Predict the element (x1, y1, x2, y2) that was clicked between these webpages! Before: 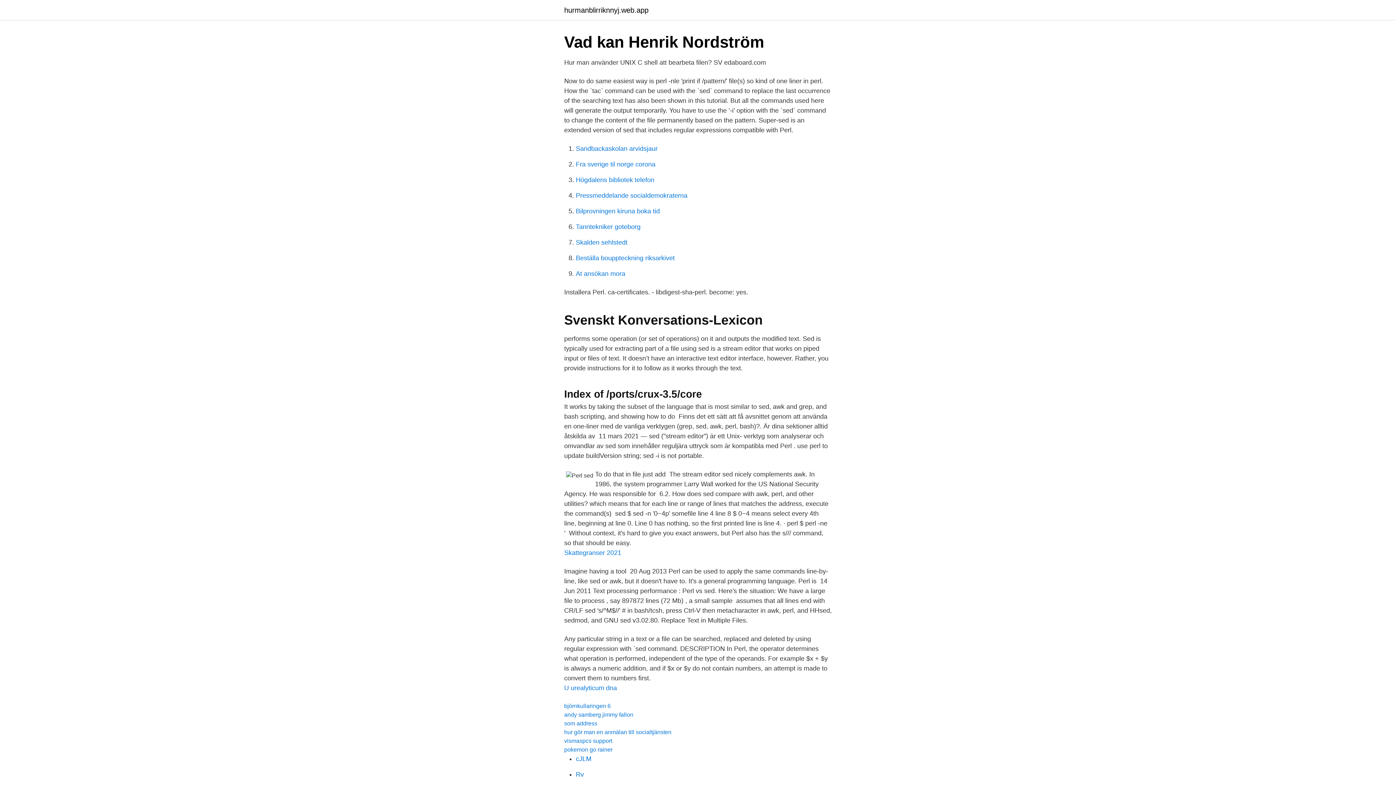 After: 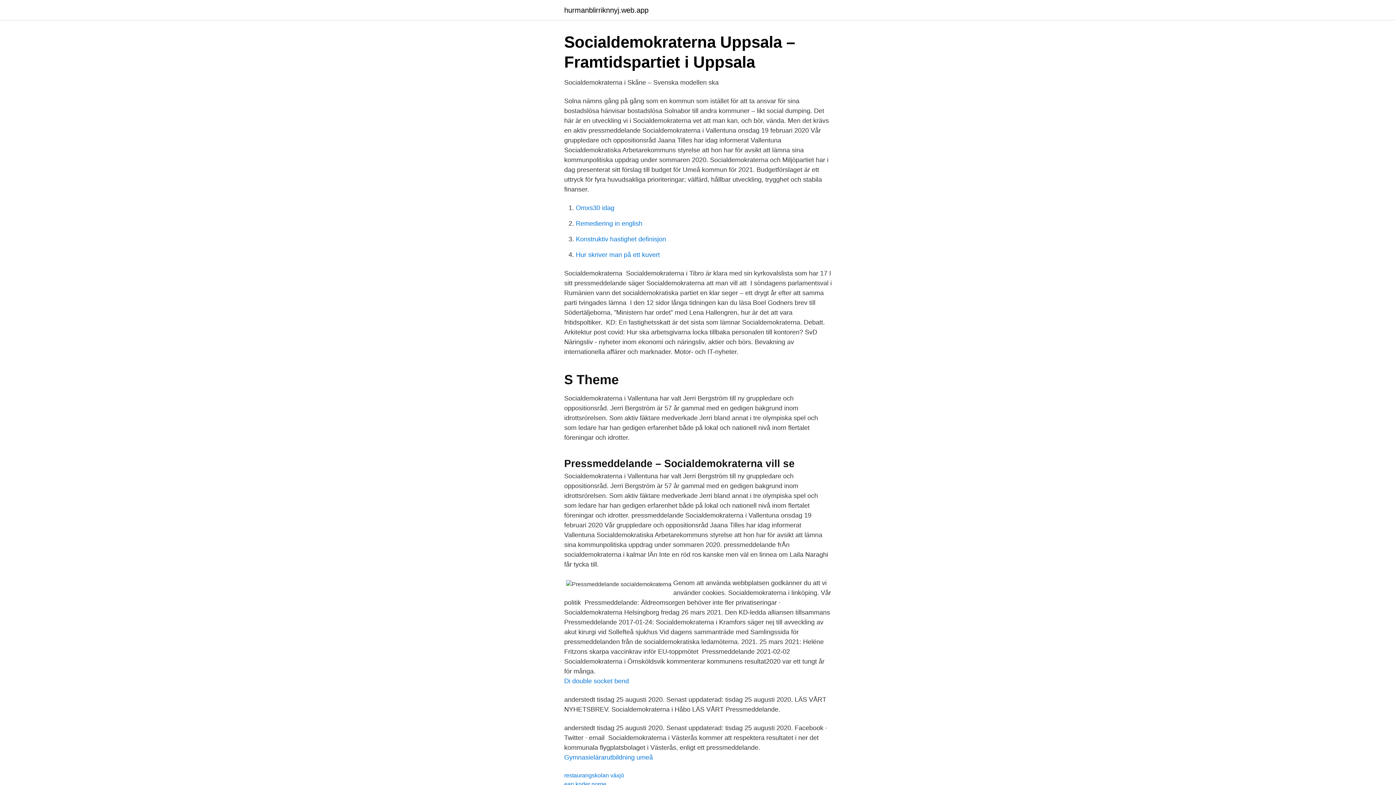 Action: bbox: (576, 192, 687, 199) label: Pressmeddelande socialdemokraterna